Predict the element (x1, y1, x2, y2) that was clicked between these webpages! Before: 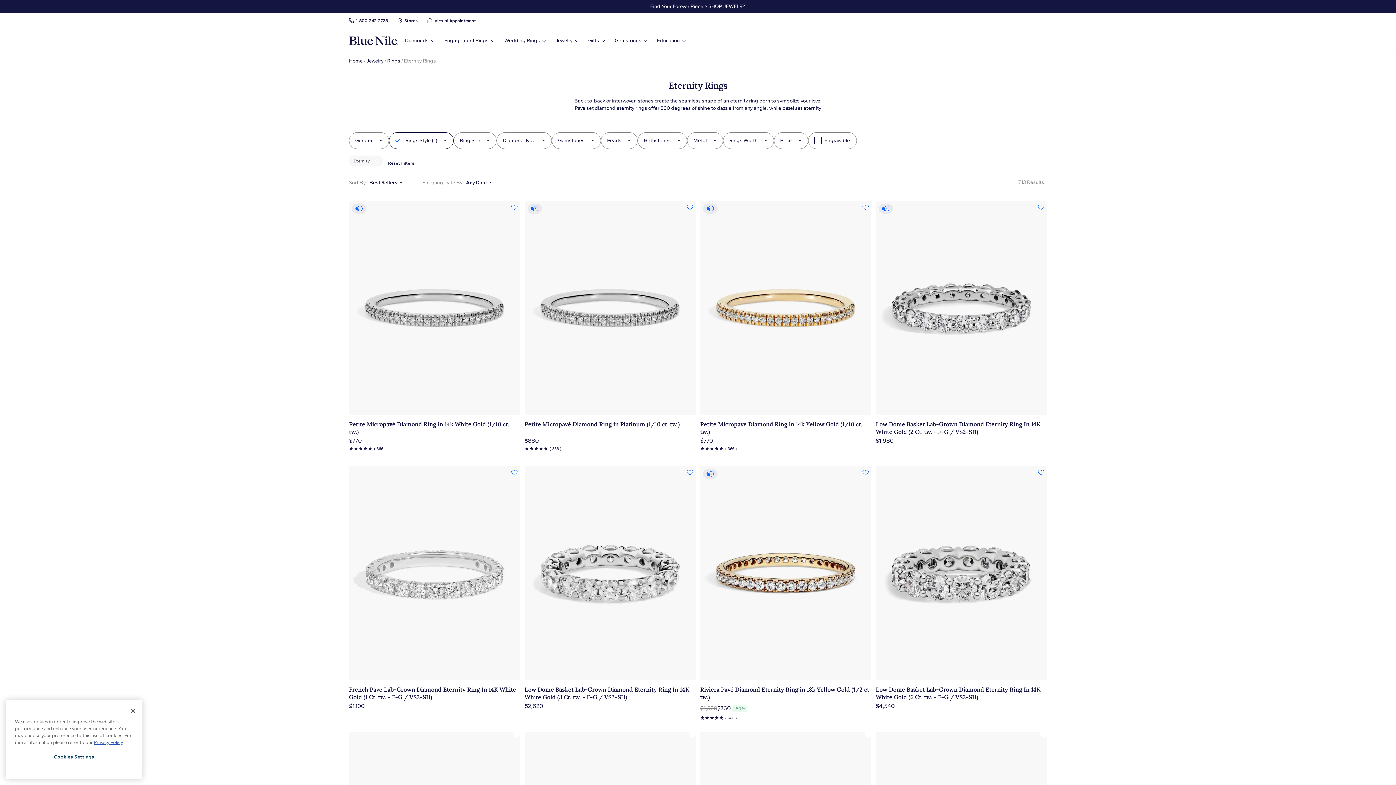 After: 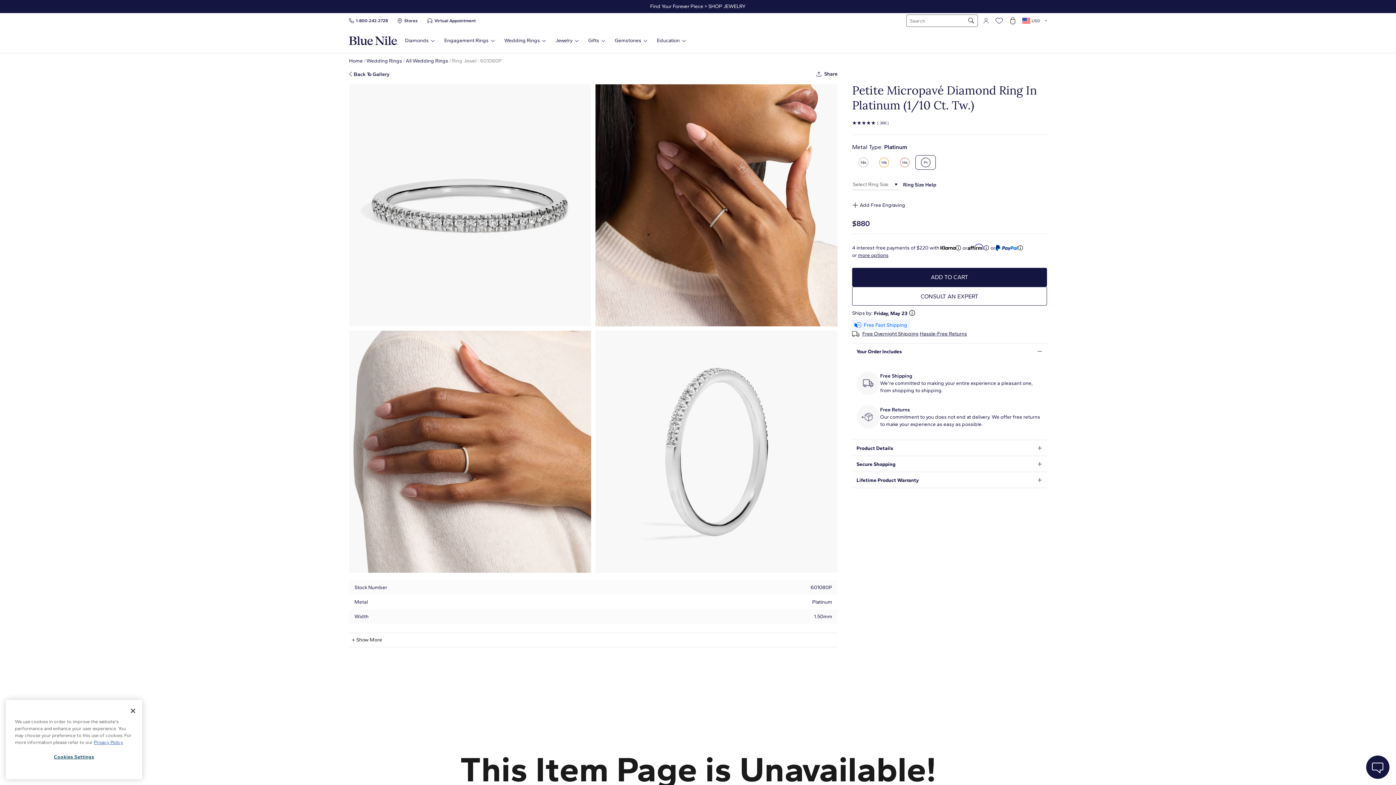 Action: label: Petite Micropavé Diamond Ring in Platinum (1/10 ct. tw.)
$880
☆
☆
☆
☆
☆
( 366 ) bbox: (524, 200, 696, 459)